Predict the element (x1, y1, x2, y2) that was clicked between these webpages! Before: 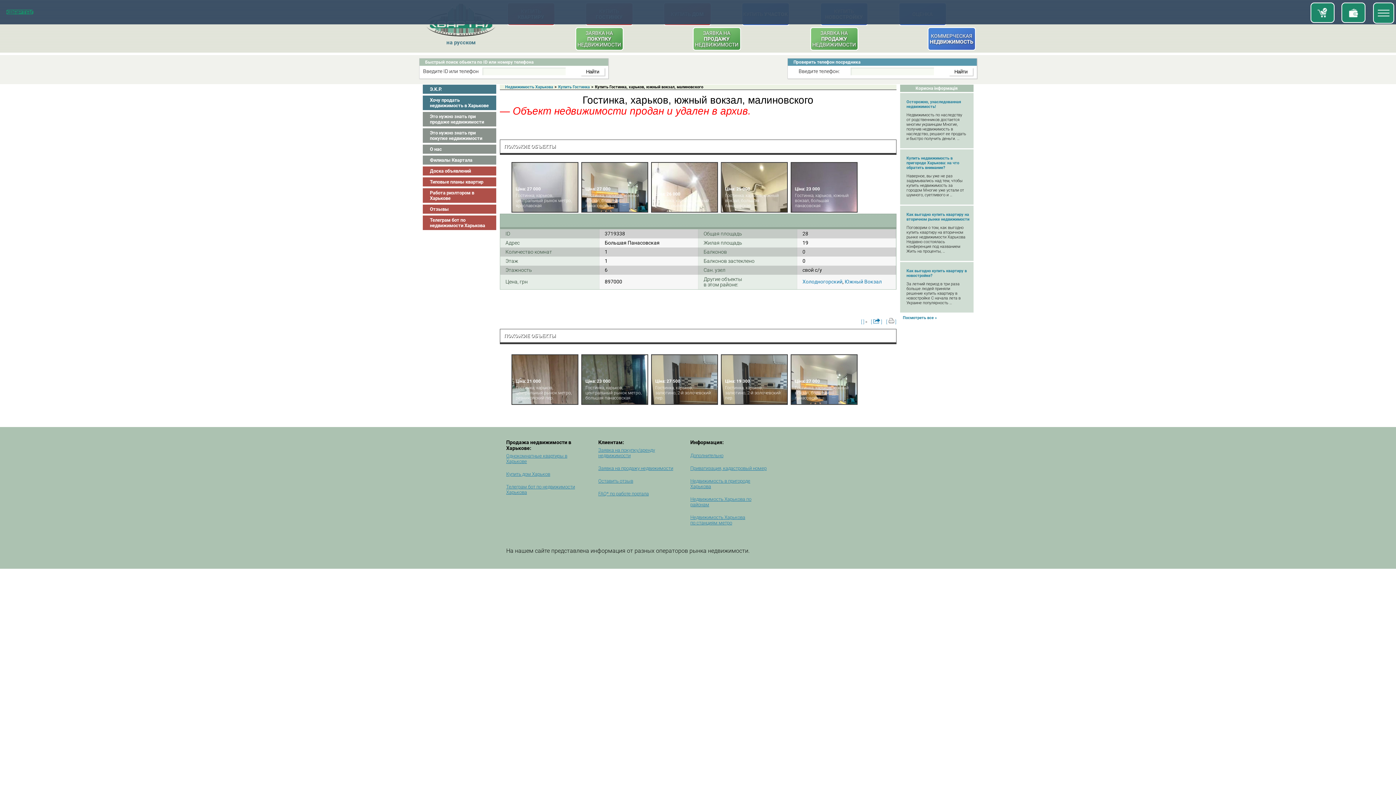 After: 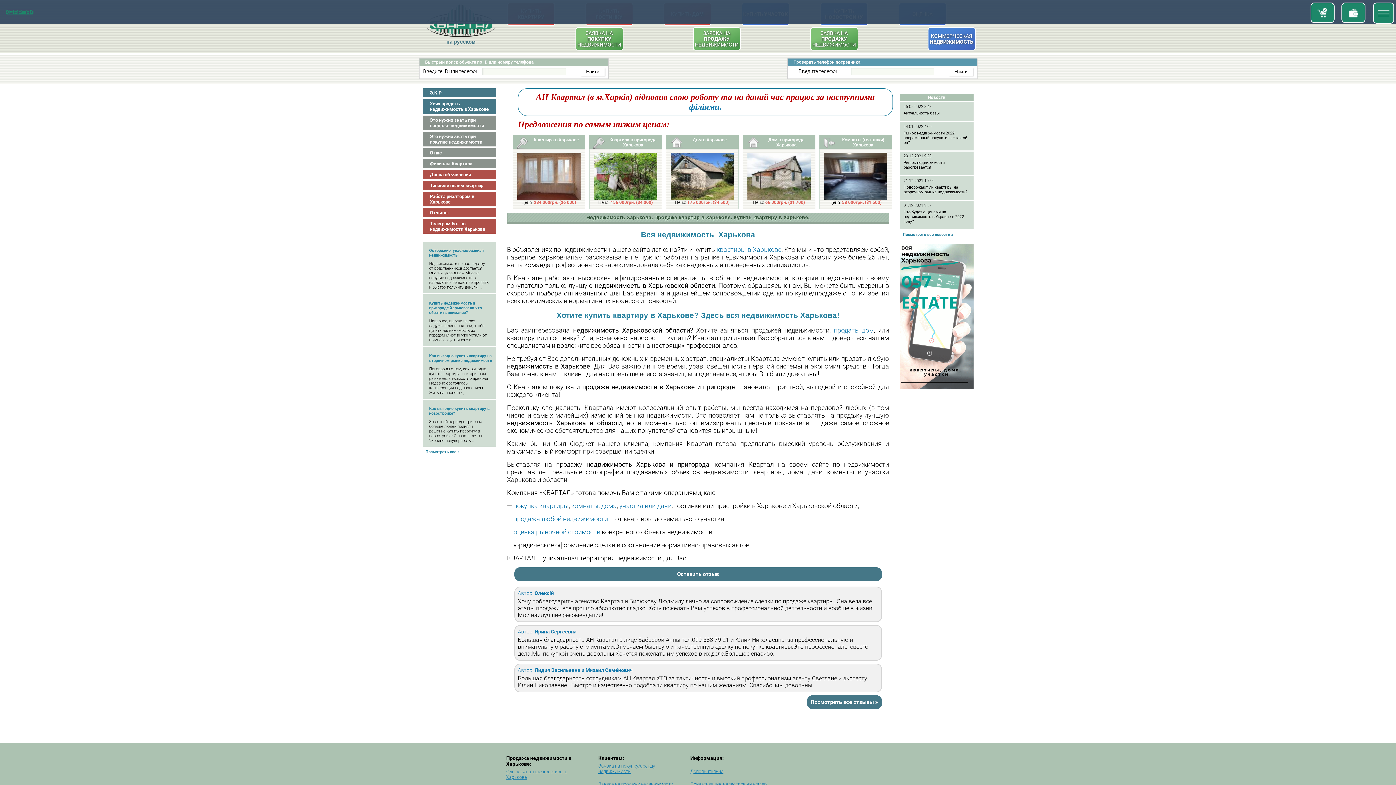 Action: label: Недвижимость Харькова bbox: (505, 84, 553, 89)